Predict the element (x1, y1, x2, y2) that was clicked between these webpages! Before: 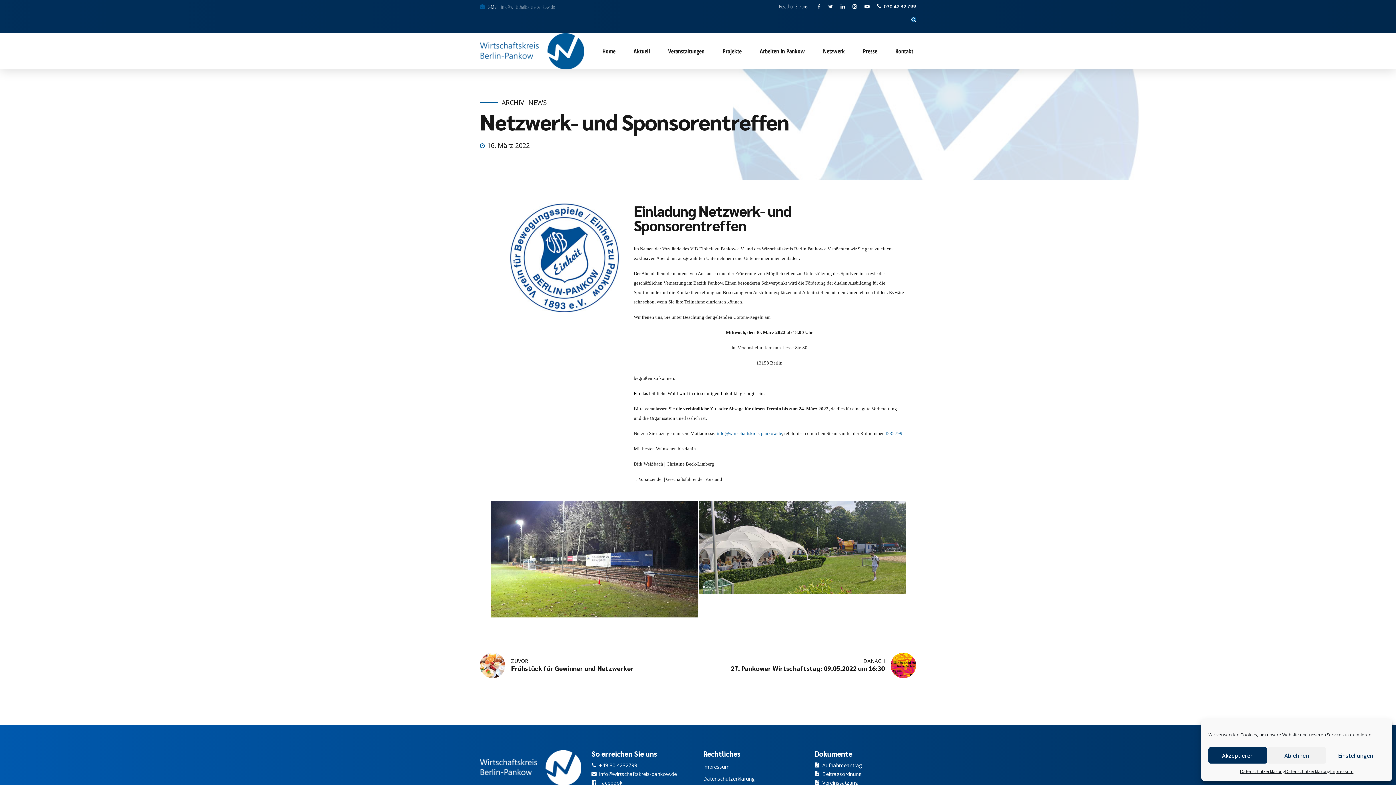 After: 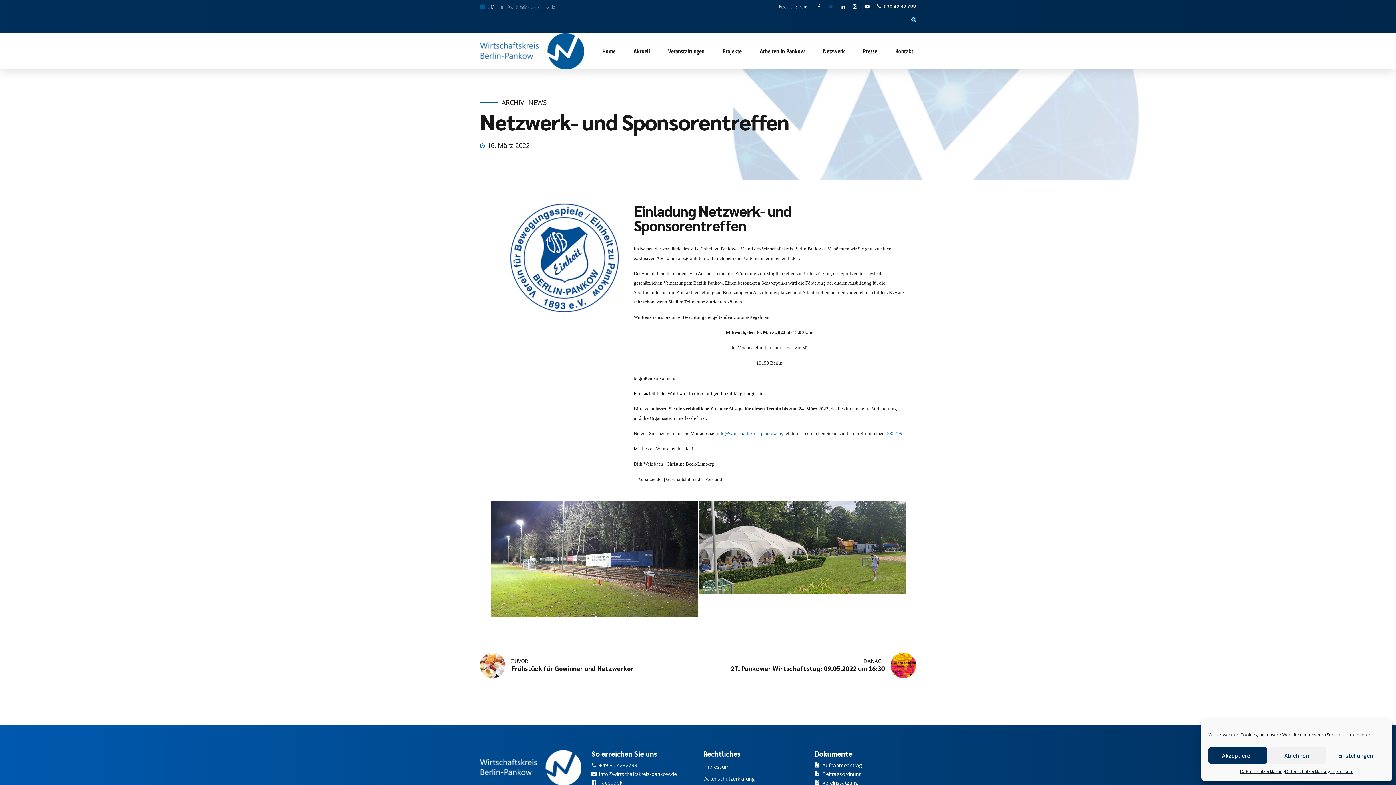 Action: bbox: (828, 0, 833, 13)